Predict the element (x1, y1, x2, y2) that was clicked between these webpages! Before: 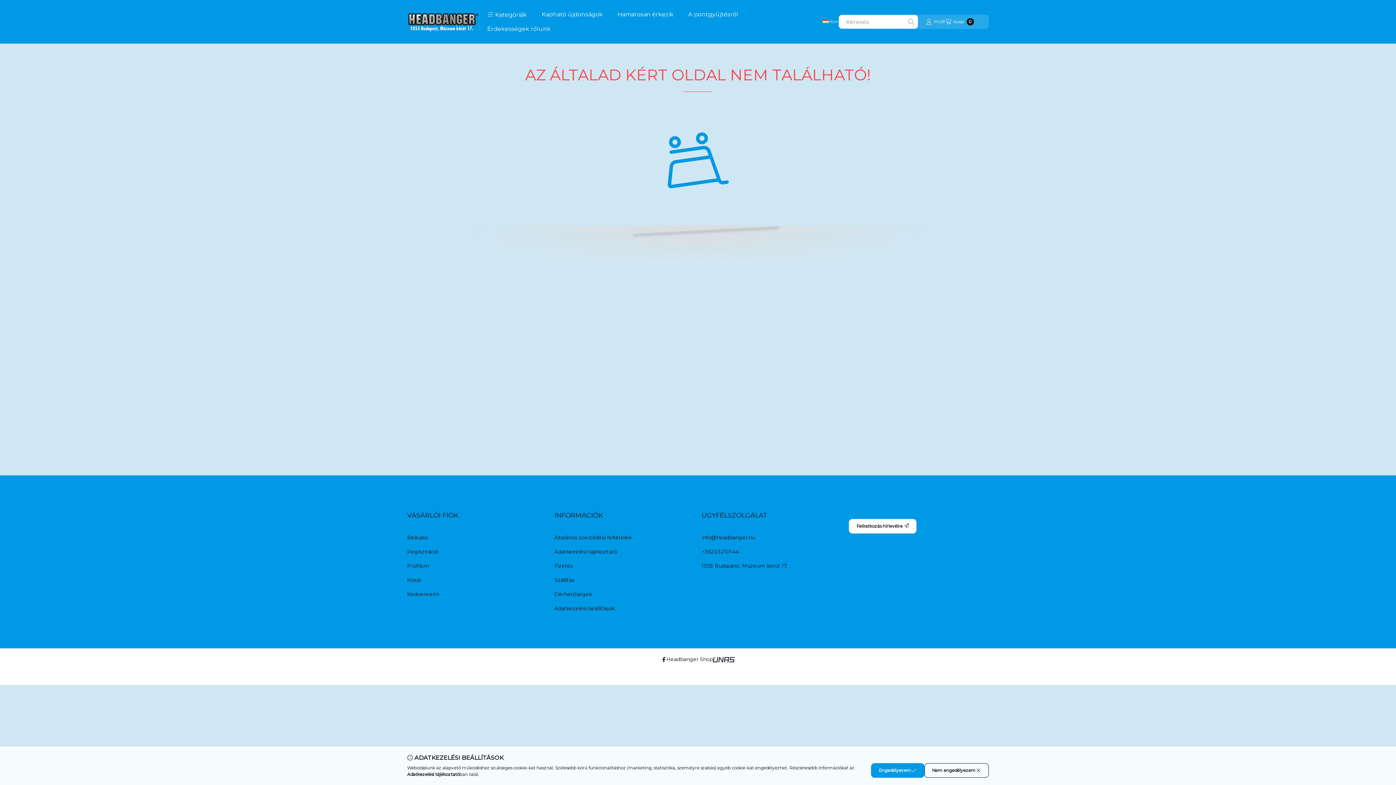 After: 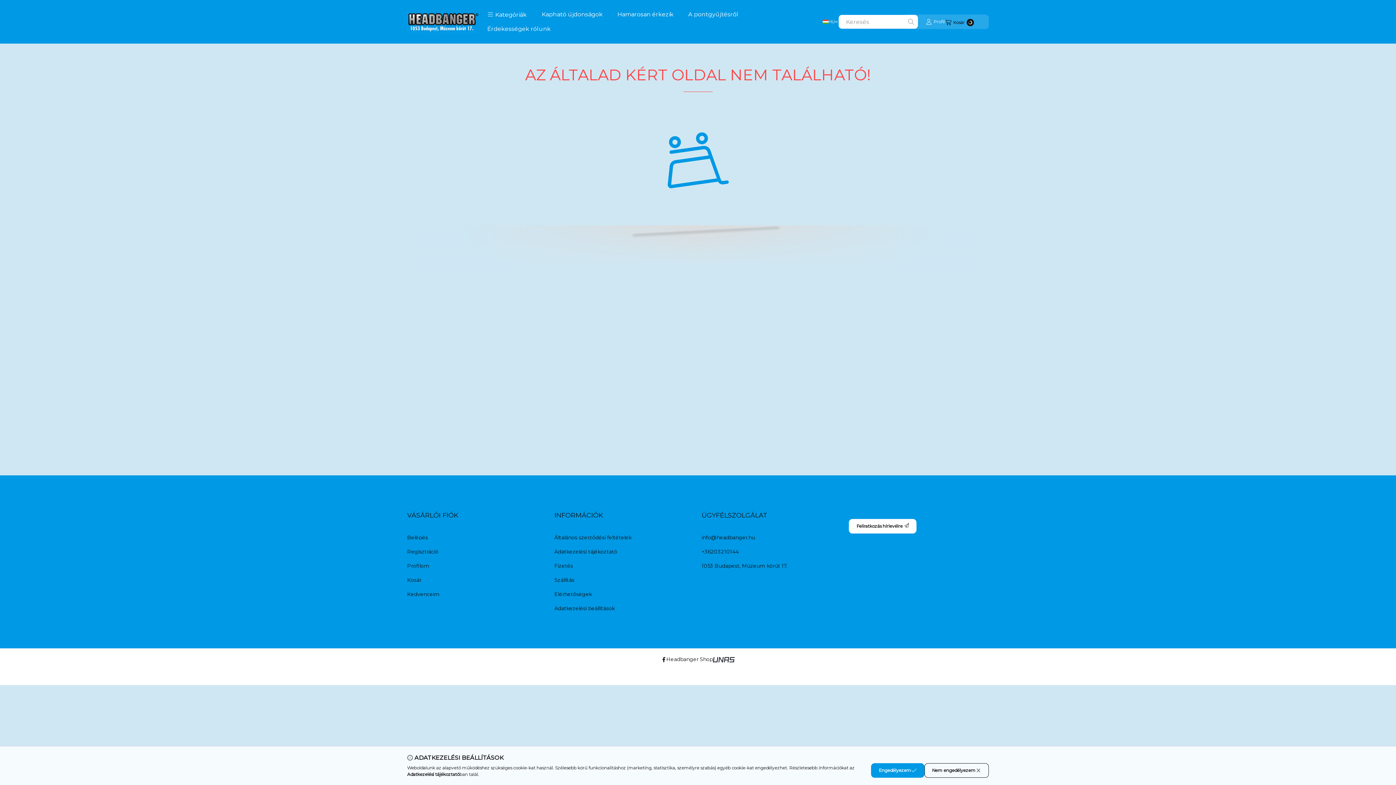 Action: label: Kosár megtekintése bbox: (945, 14, 974, 29)